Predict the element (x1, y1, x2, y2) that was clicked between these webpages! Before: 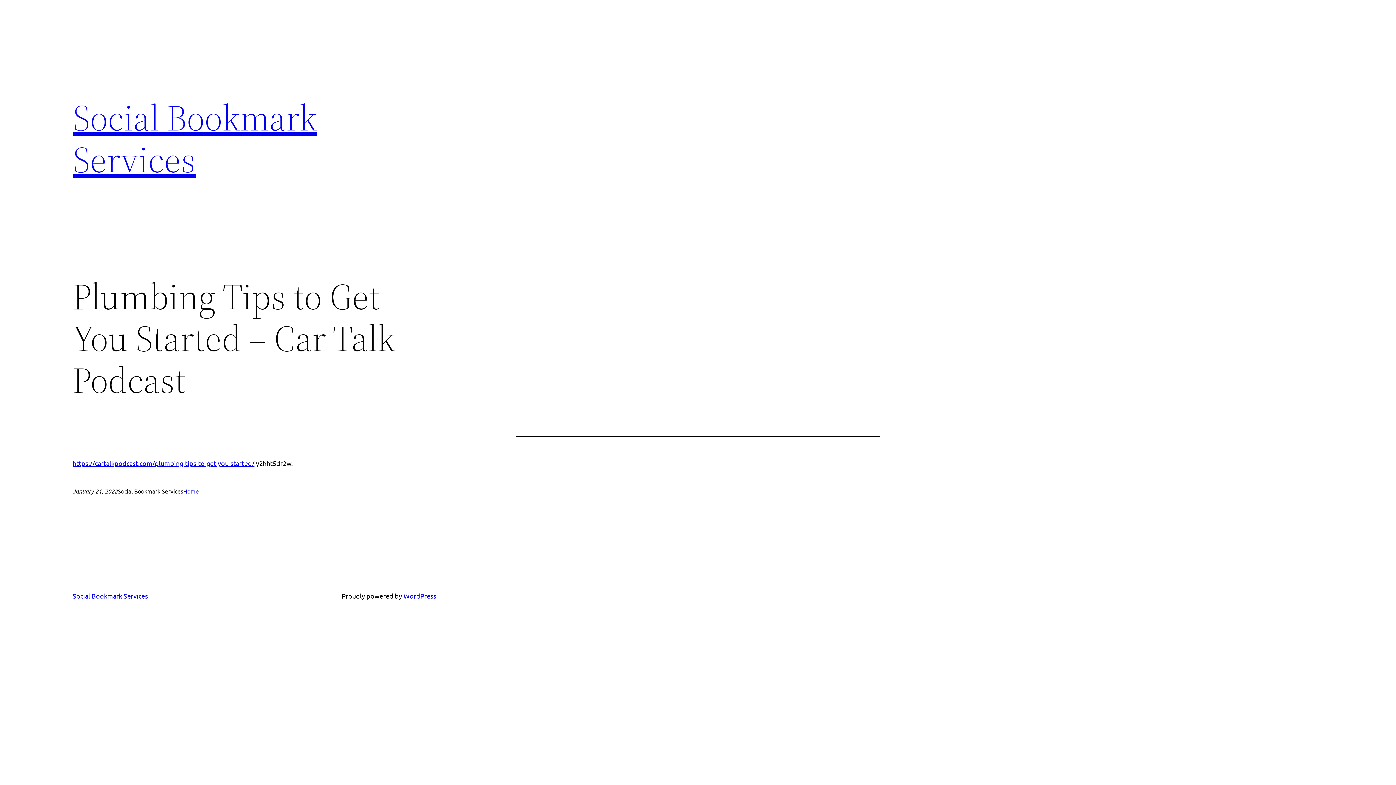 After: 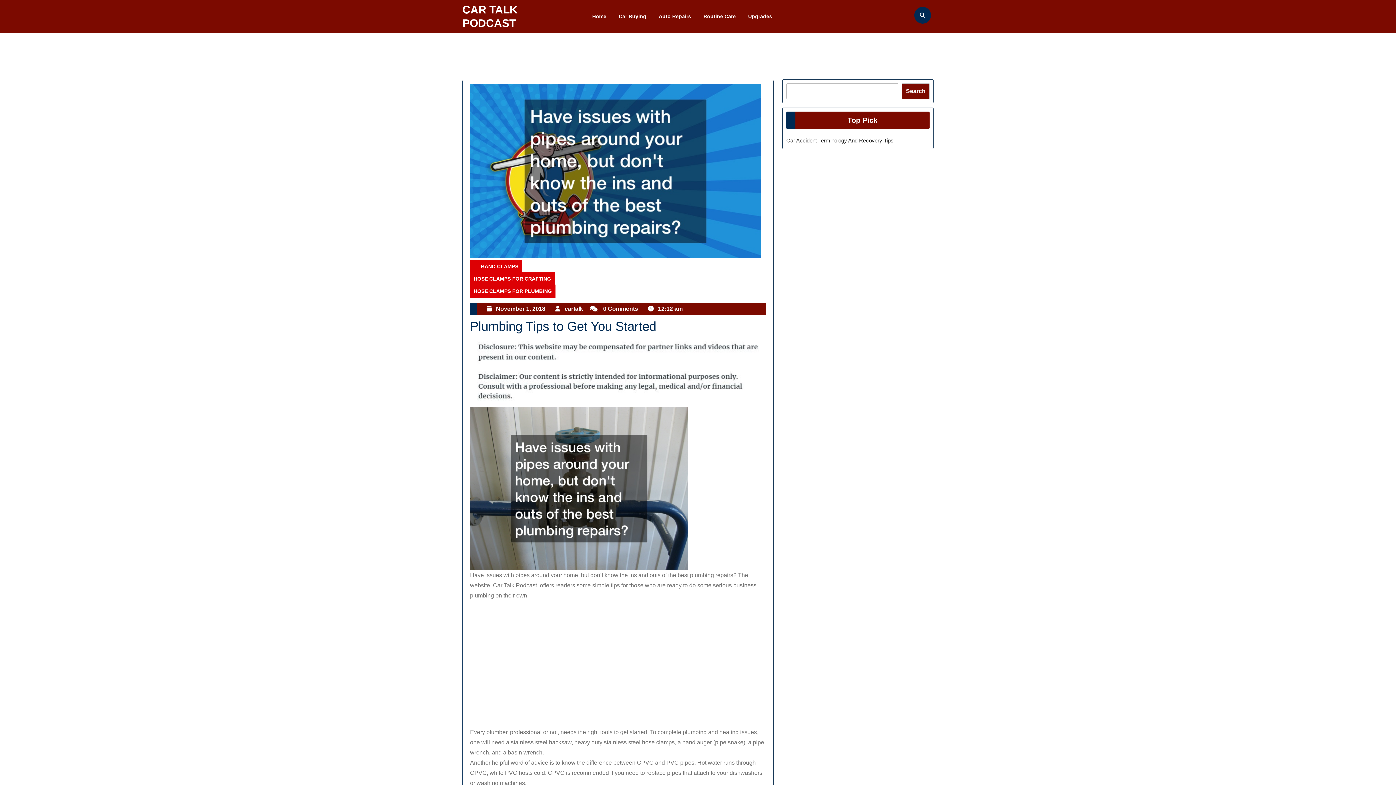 Action: label: https://cartalkpodcast.com/plumbing-tips-to-get-you-started/ bbox: (72, 459, 254, 467)